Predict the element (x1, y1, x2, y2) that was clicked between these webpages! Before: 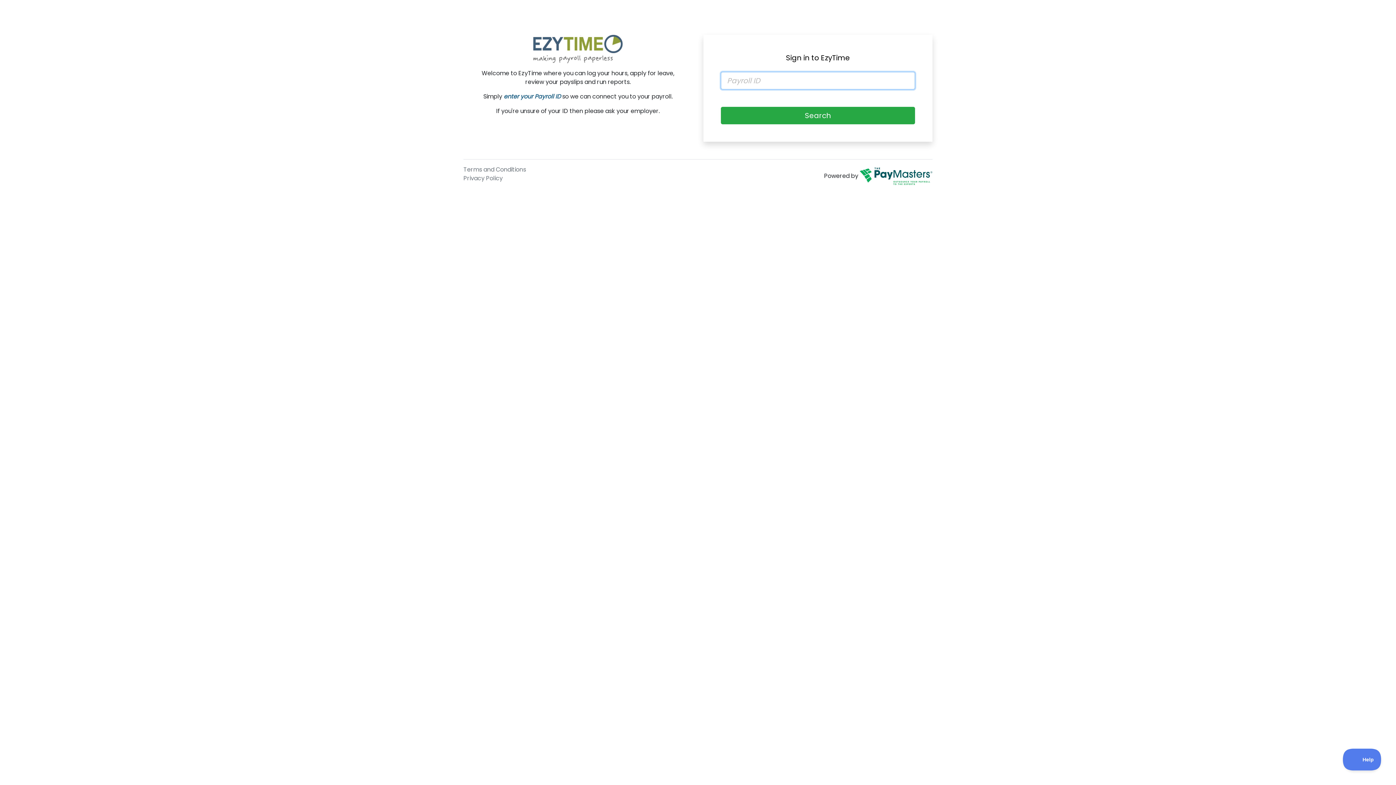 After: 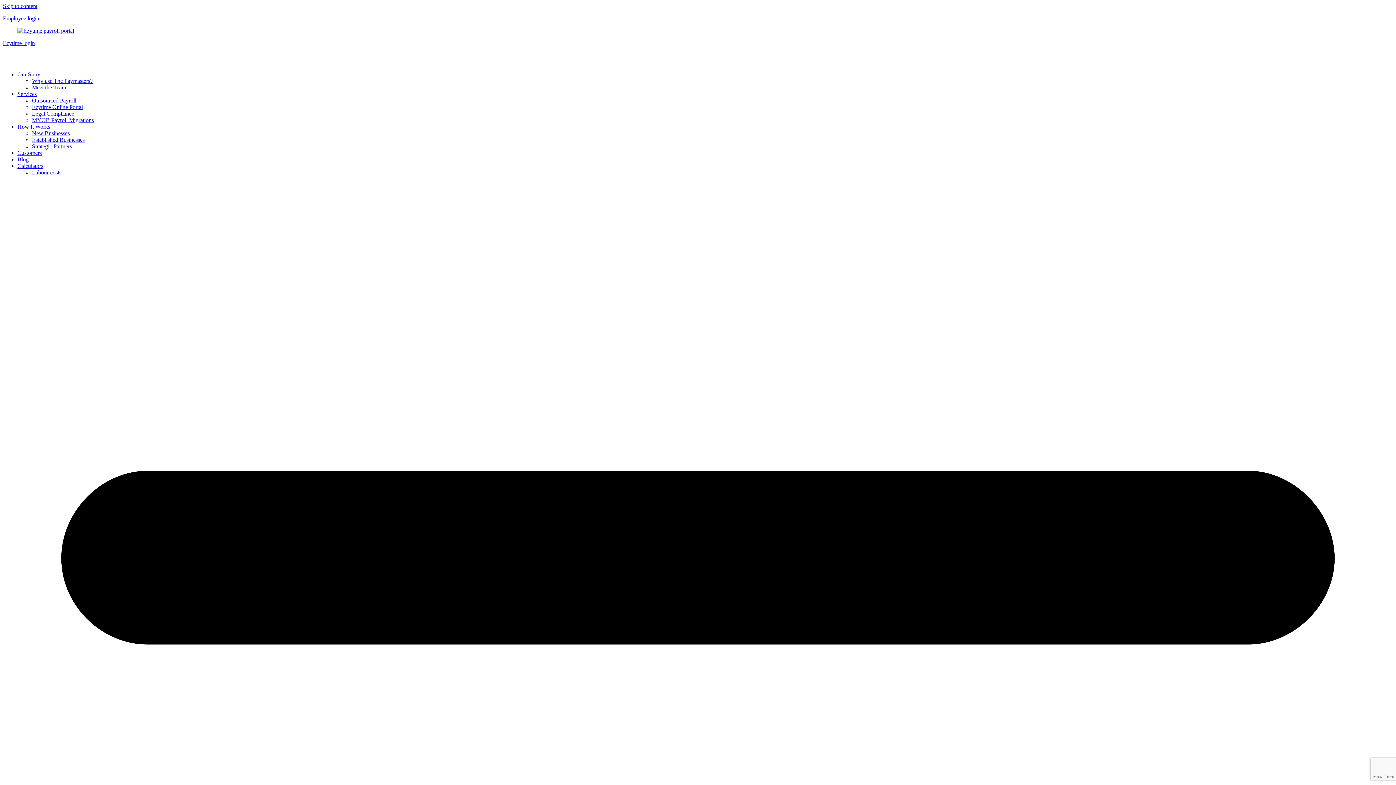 Action: bbox: (860, 171, 932, 180)